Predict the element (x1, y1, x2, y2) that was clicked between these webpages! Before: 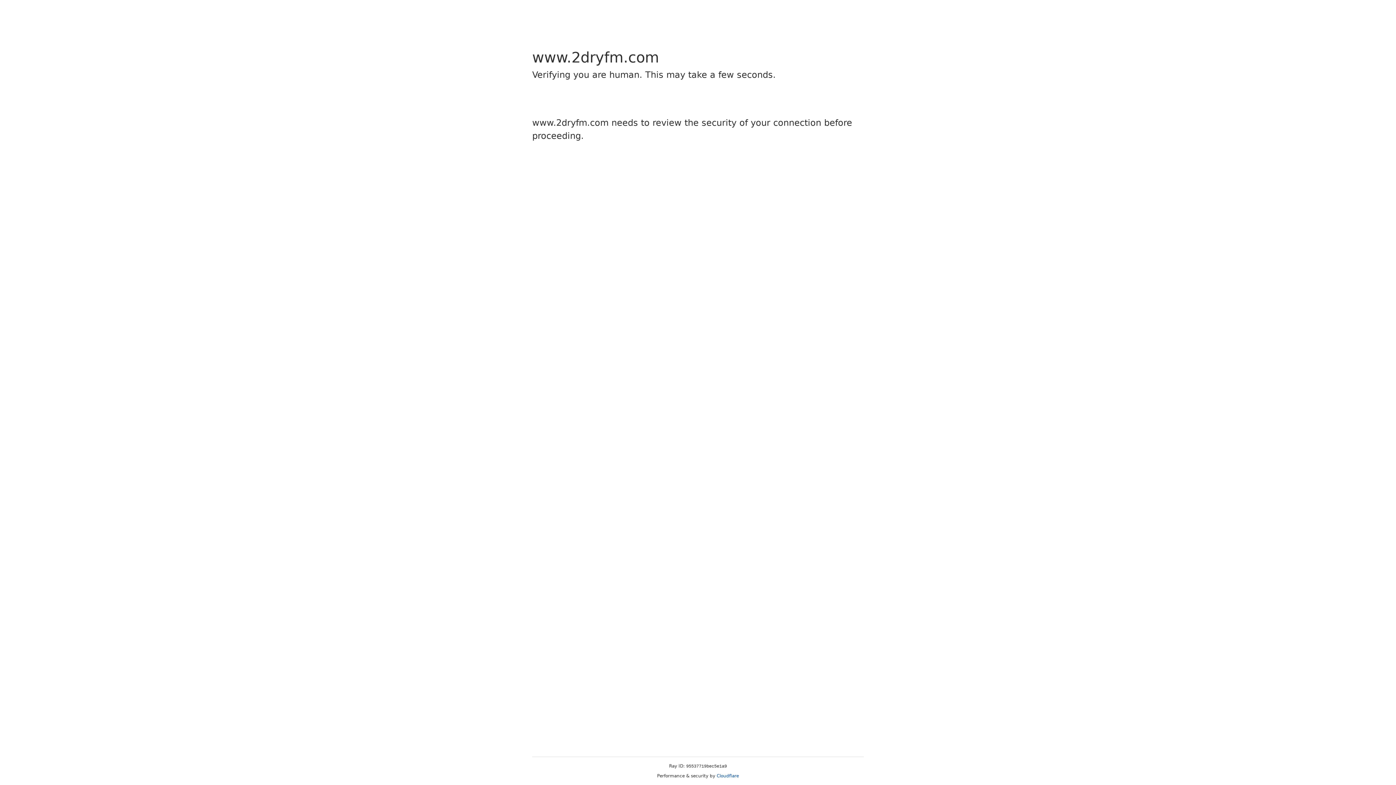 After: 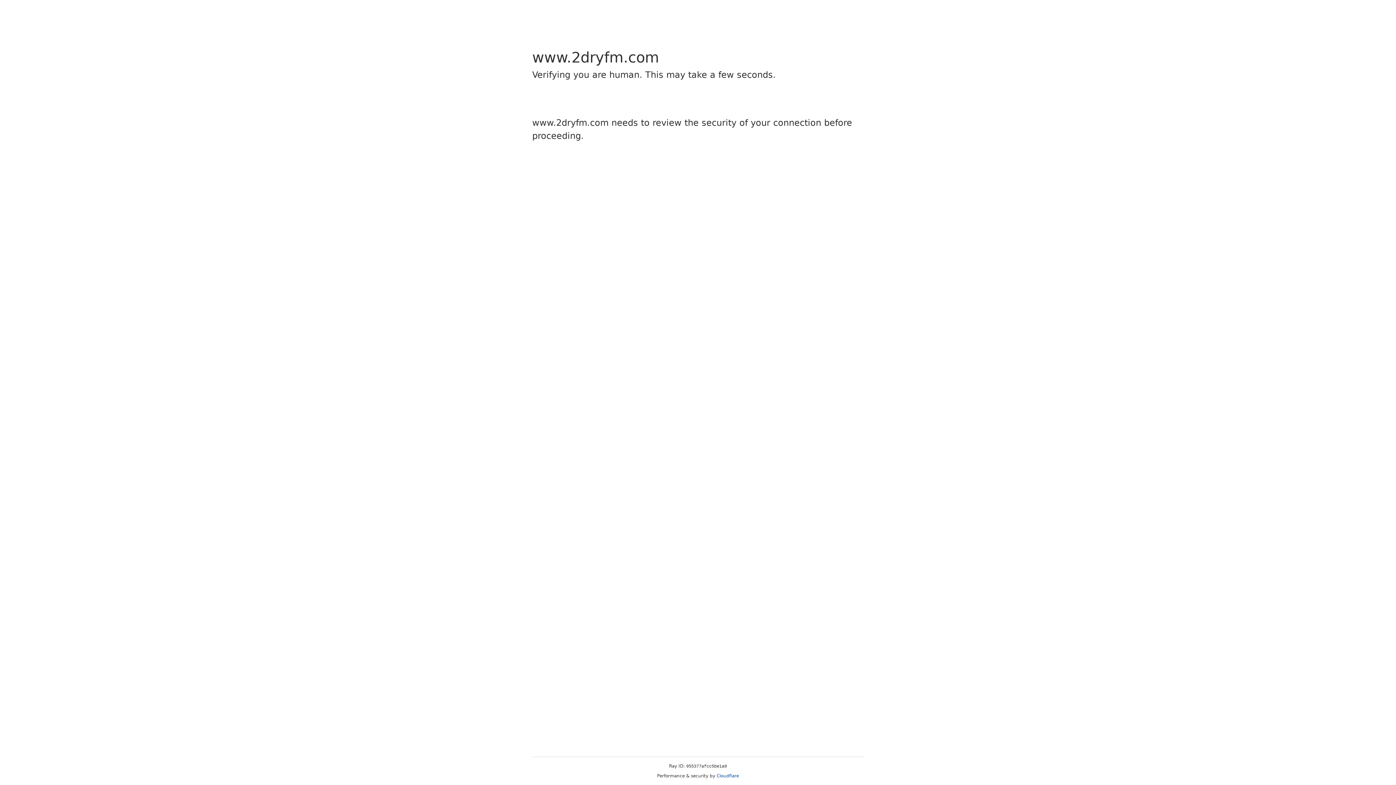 Action: label: Cloudflare bbox: (716, 773, 739, 778)